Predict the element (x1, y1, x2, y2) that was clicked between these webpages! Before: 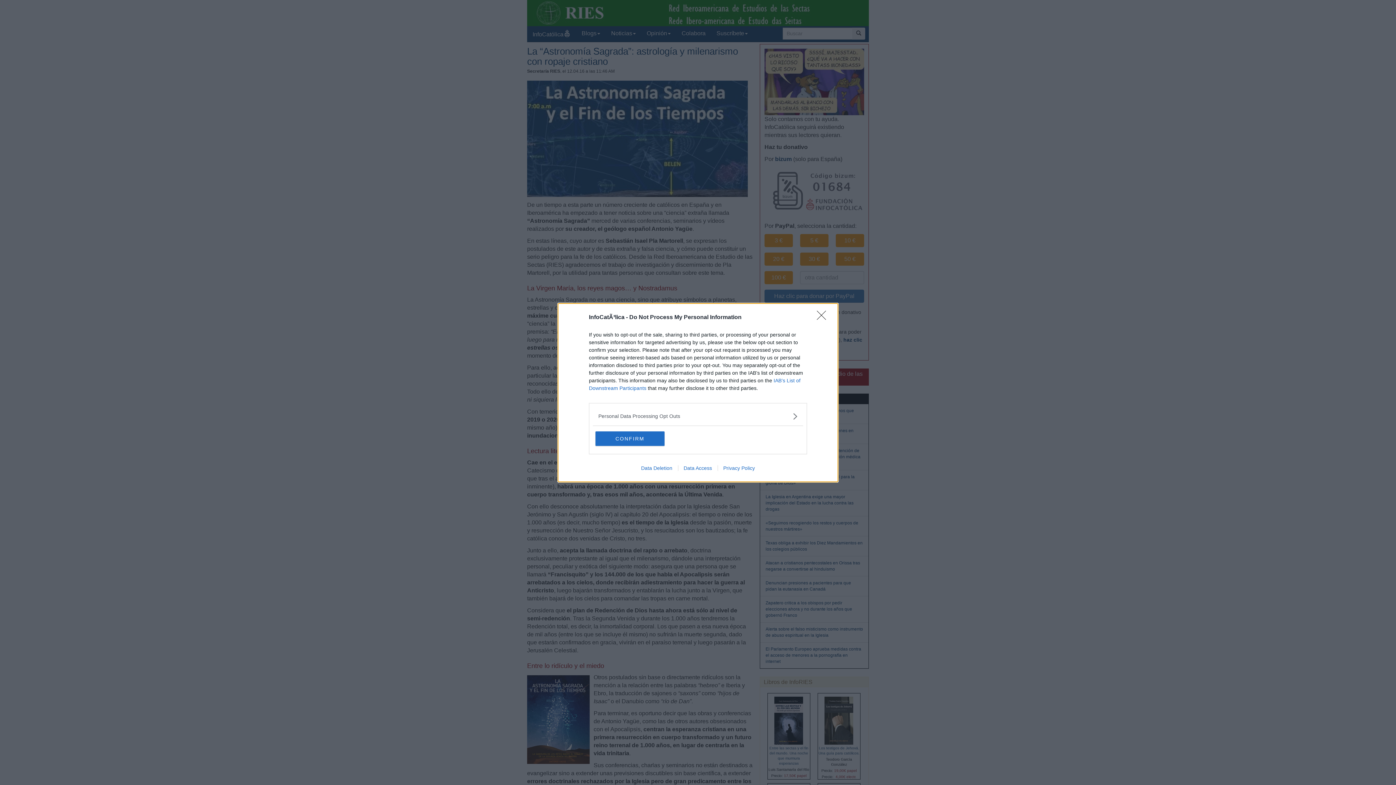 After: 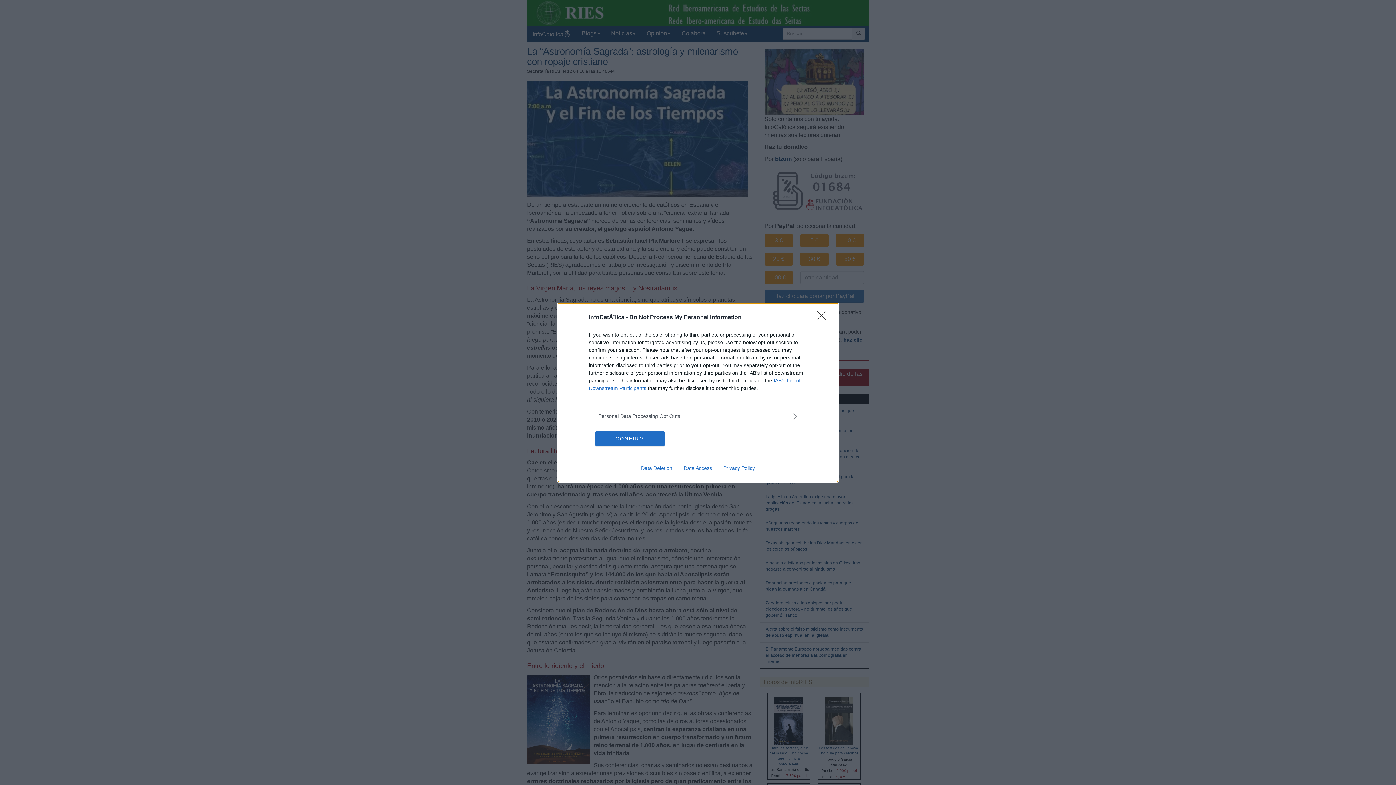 Action: label: Data Deletion bbox: (635, 465, 678, 471)